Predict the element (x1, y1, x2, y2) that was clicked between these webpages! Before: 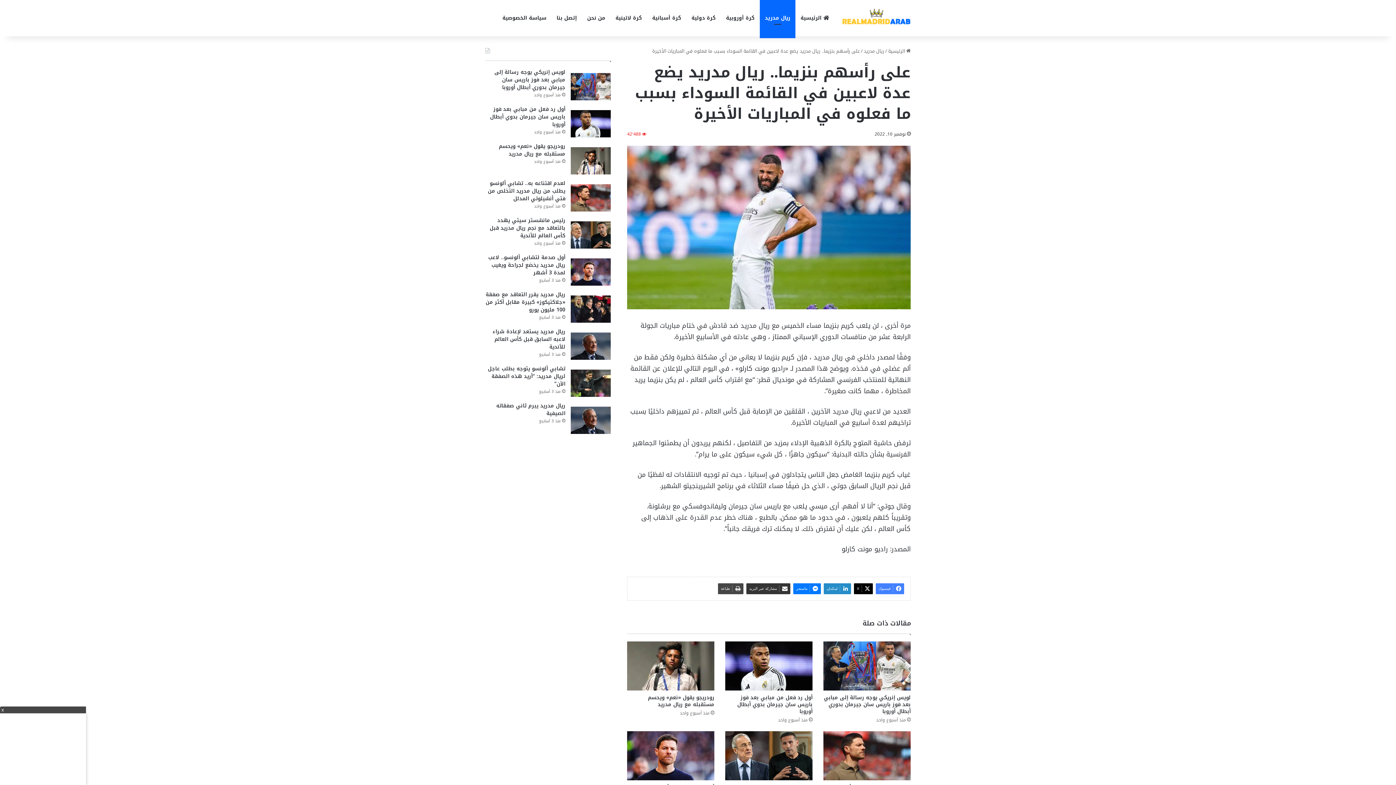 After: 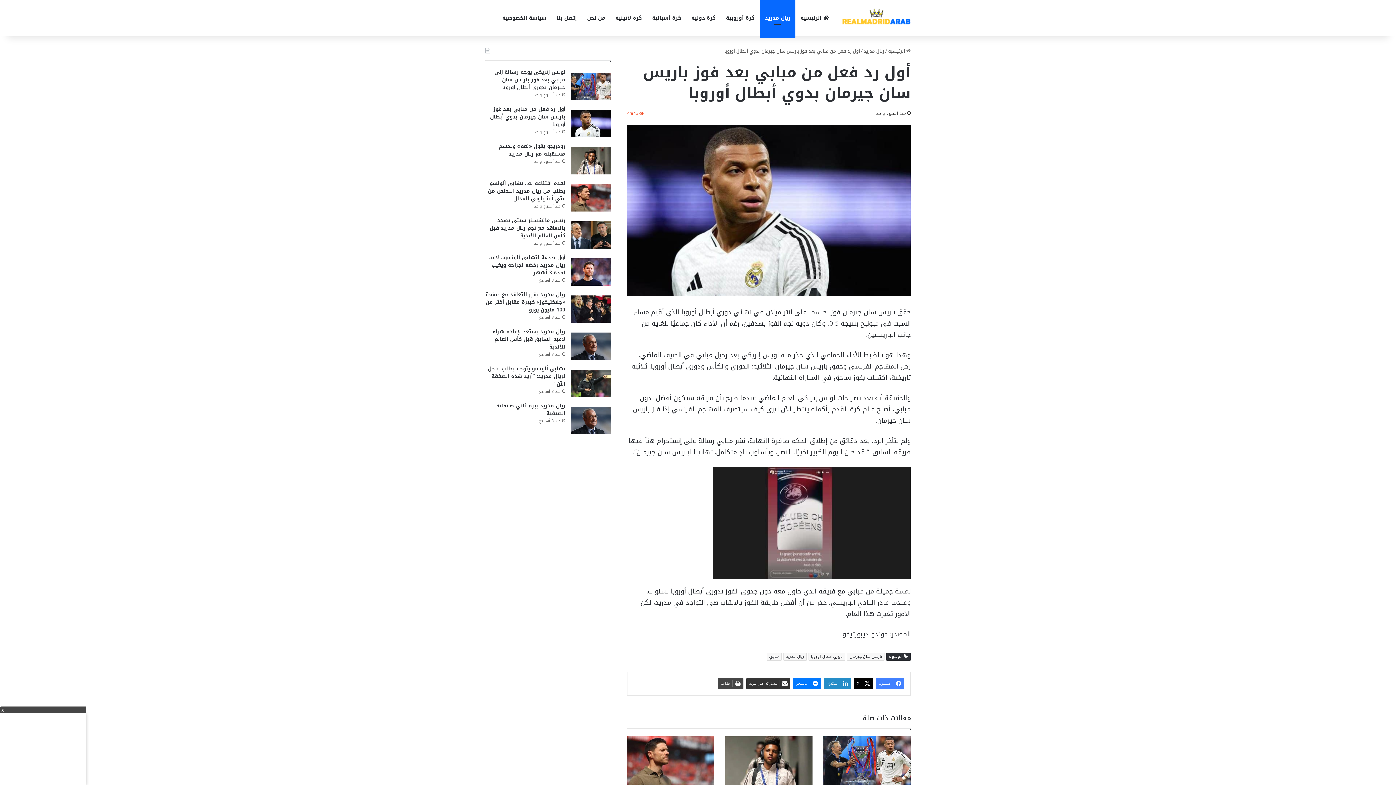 Action: label: أول رد فعل من مبابي بعد فوز باريس سان جيرمان بدوي أبطال أوروبا bbox: (737, 692, 812, 716)